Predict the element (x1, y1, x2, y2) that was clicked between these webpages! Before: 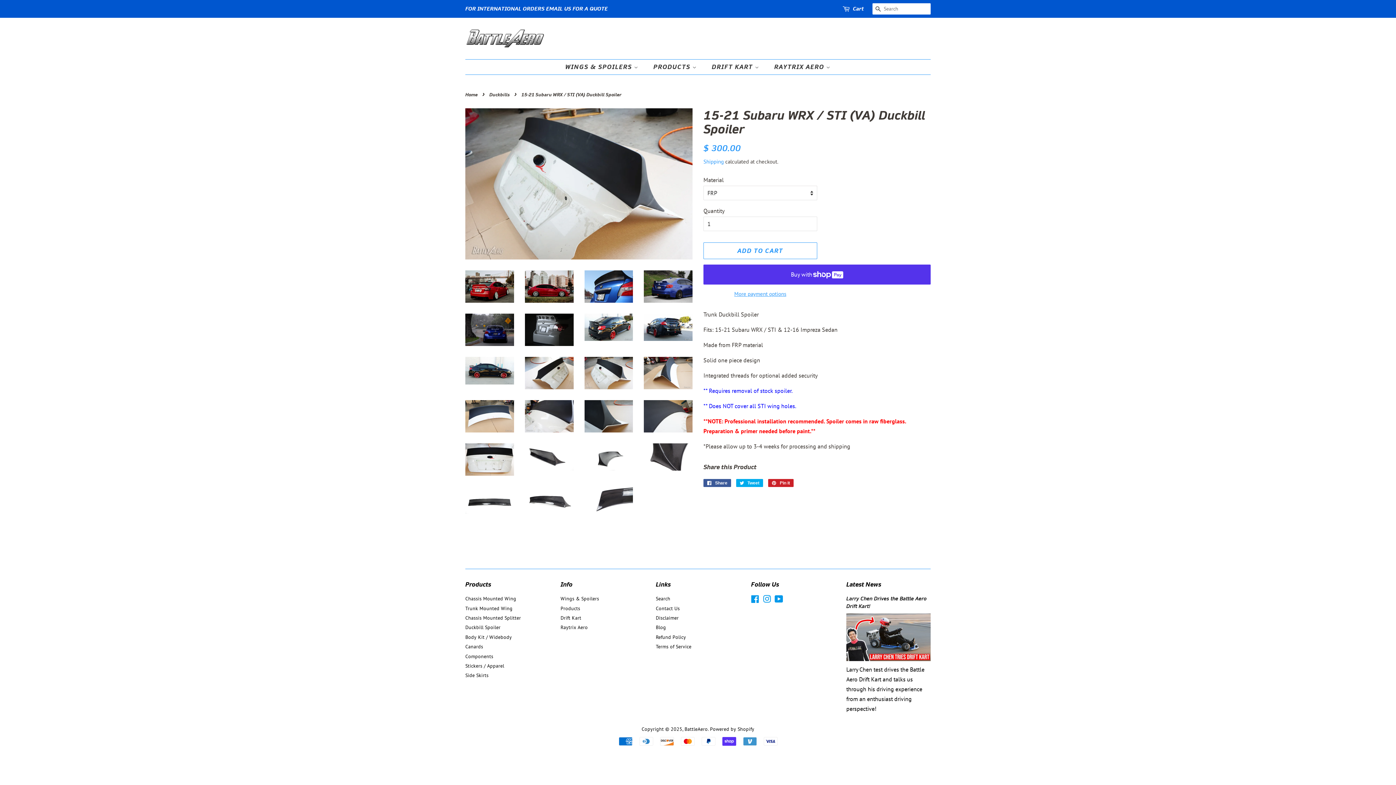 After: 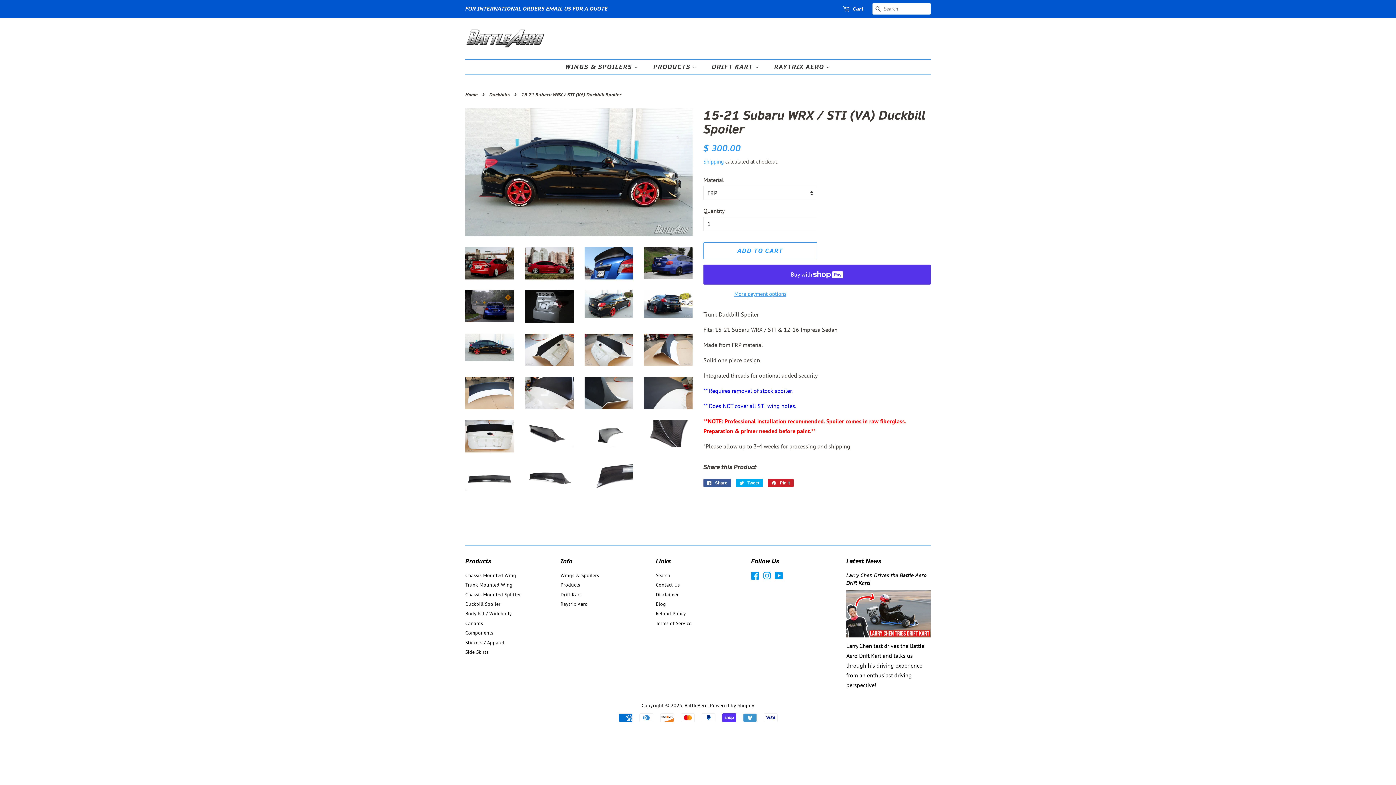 Action: bbox: (465, 357, 514, 384)